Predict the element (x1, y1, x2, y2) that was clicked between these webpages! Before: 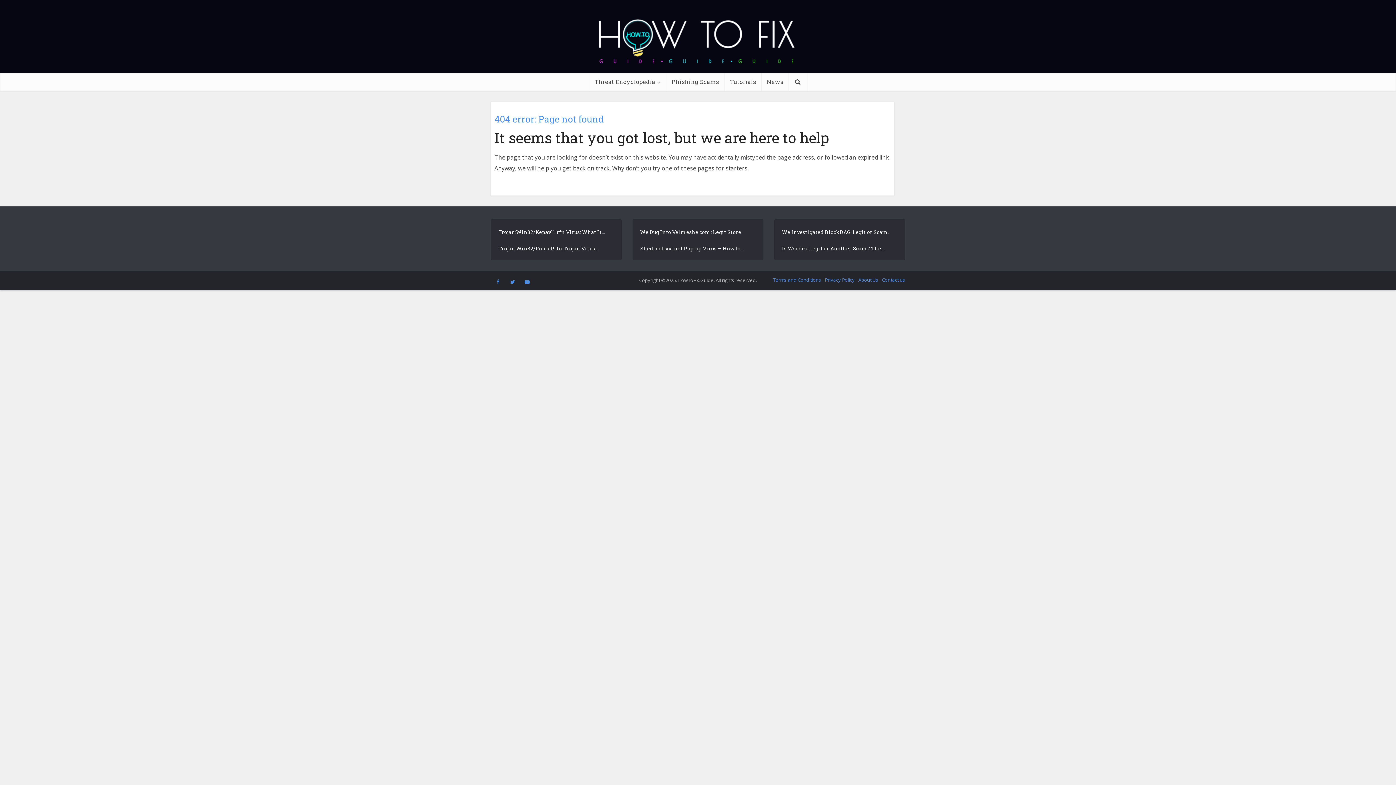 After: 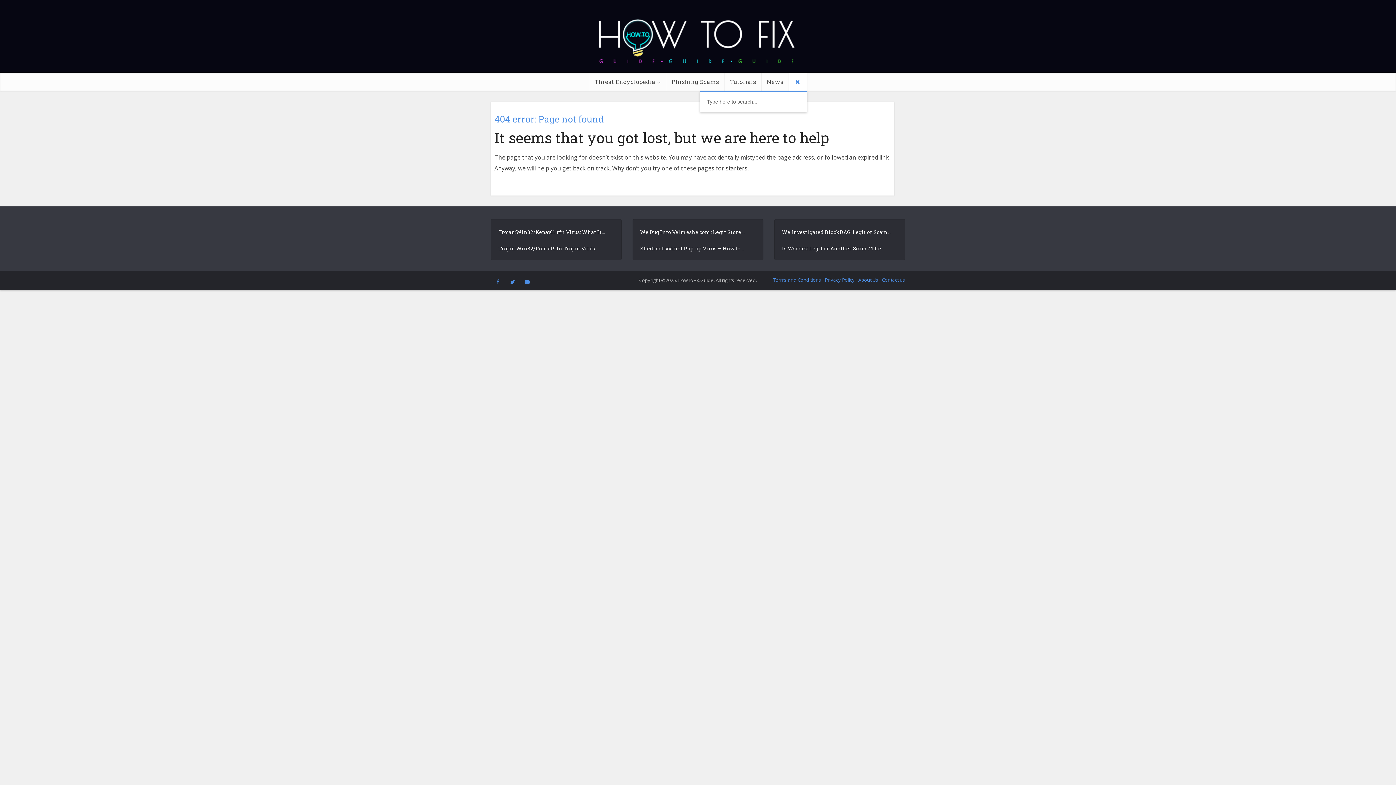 Action: bbox: (788, 72, 807, 90)